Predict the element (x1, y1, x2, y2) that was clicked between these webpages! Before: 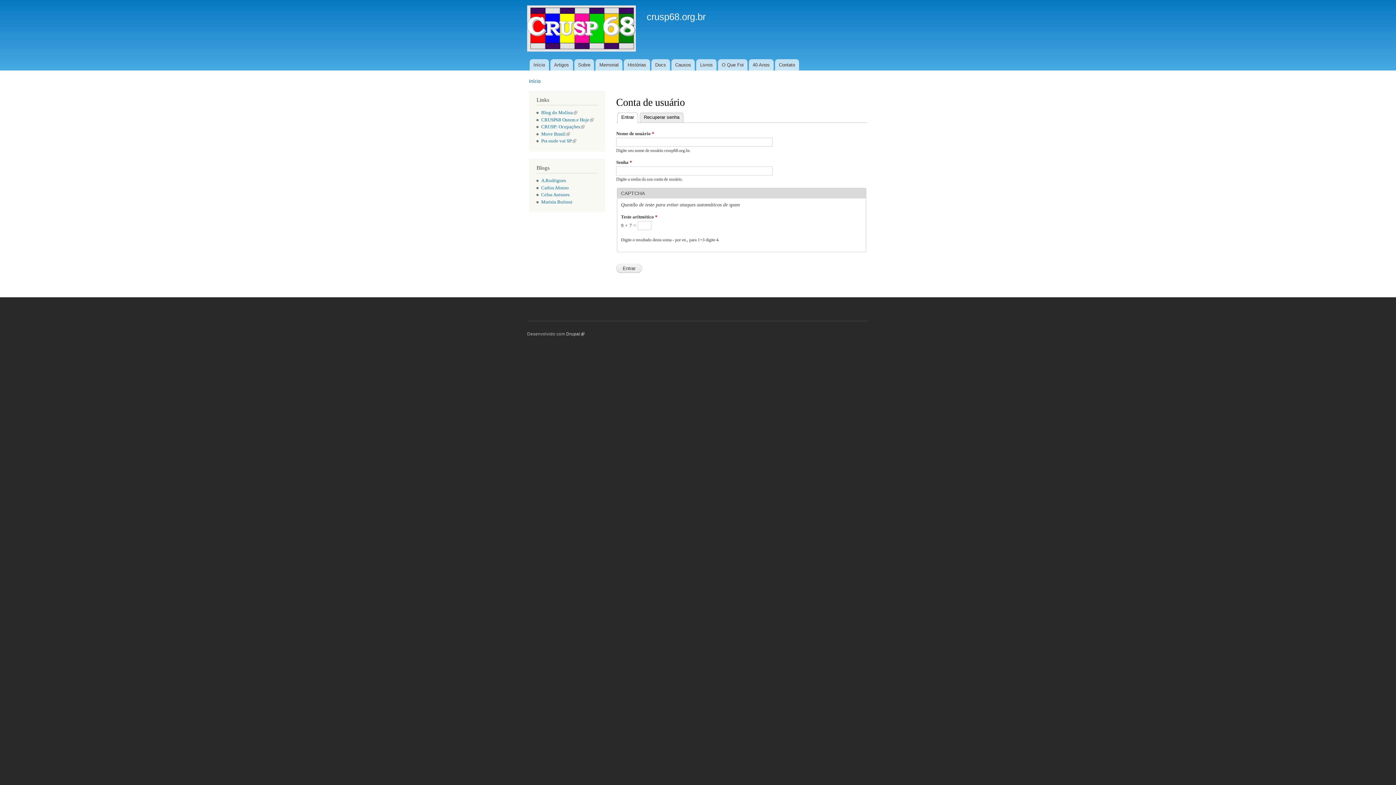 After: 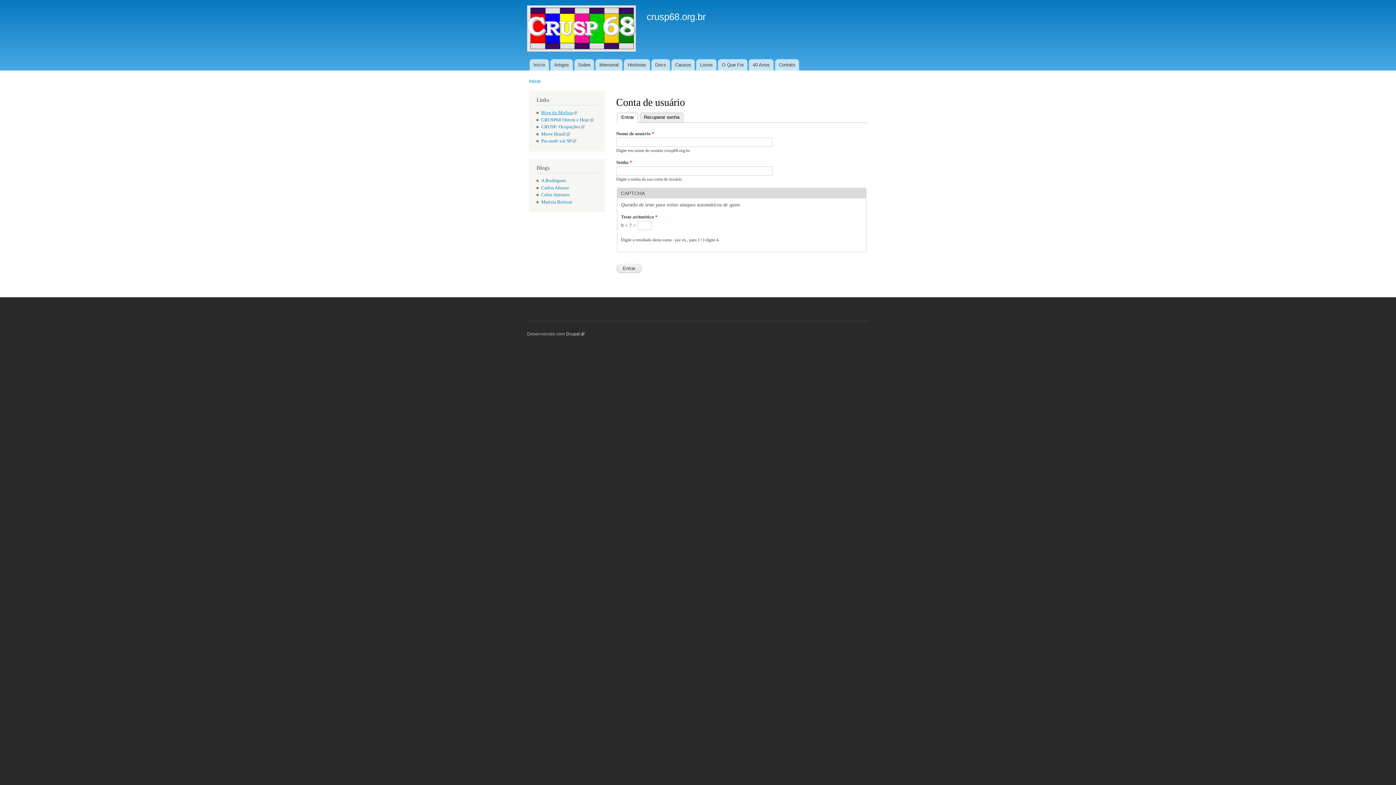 Action: bbox: (541, 110, 577, 115) label: Blog do Molina
(link is external)